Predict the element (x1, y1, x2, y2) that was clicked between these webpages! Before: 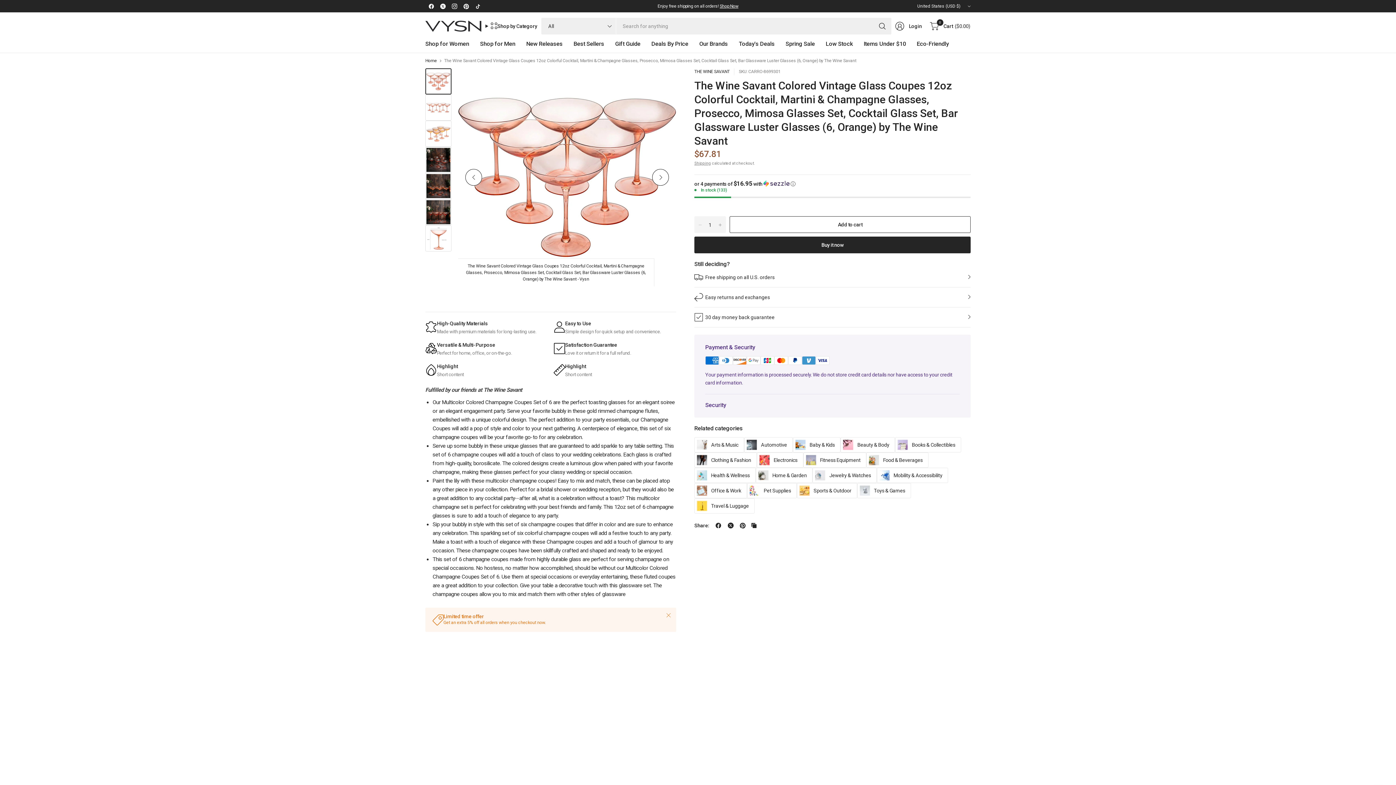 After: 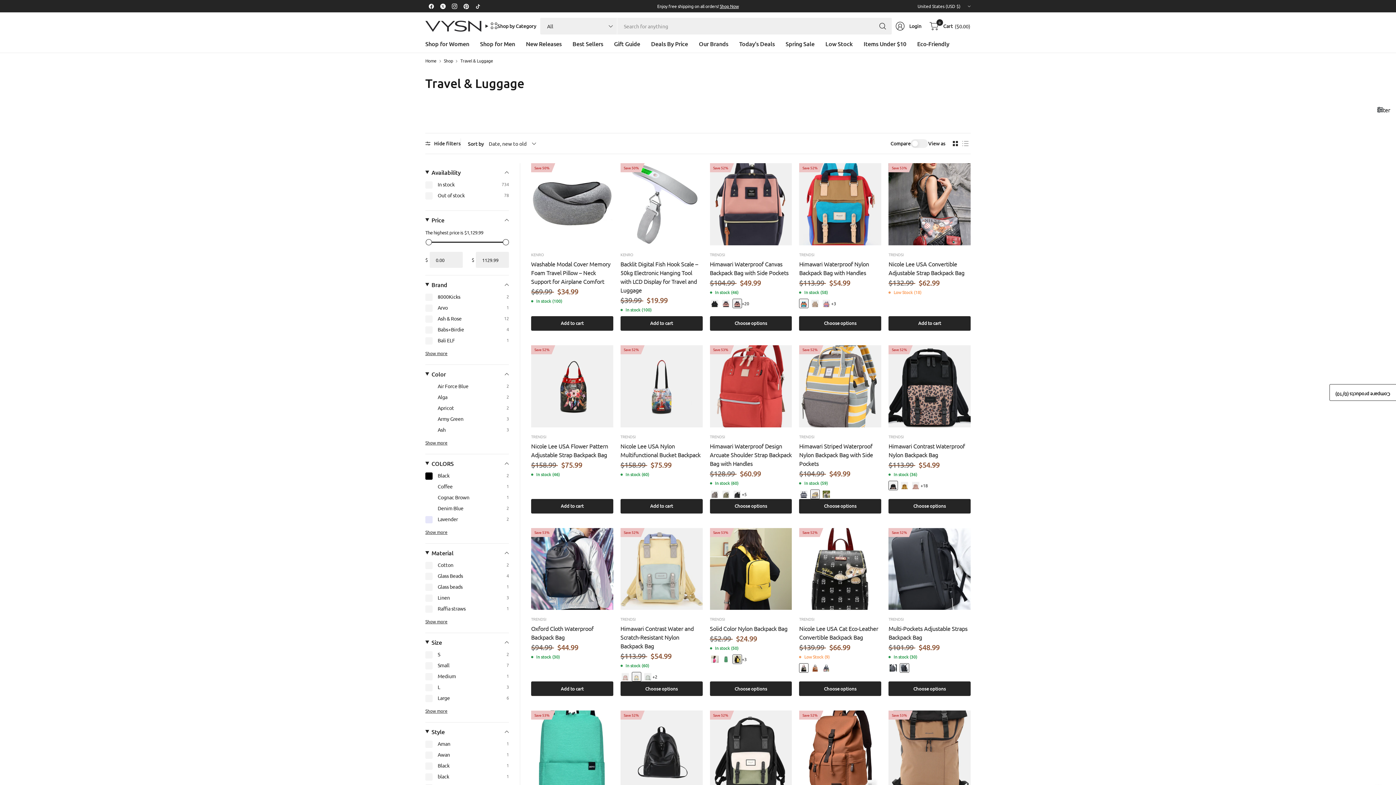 Action: label: Travel & Luggage bbox: (694, 498, 754, 513)